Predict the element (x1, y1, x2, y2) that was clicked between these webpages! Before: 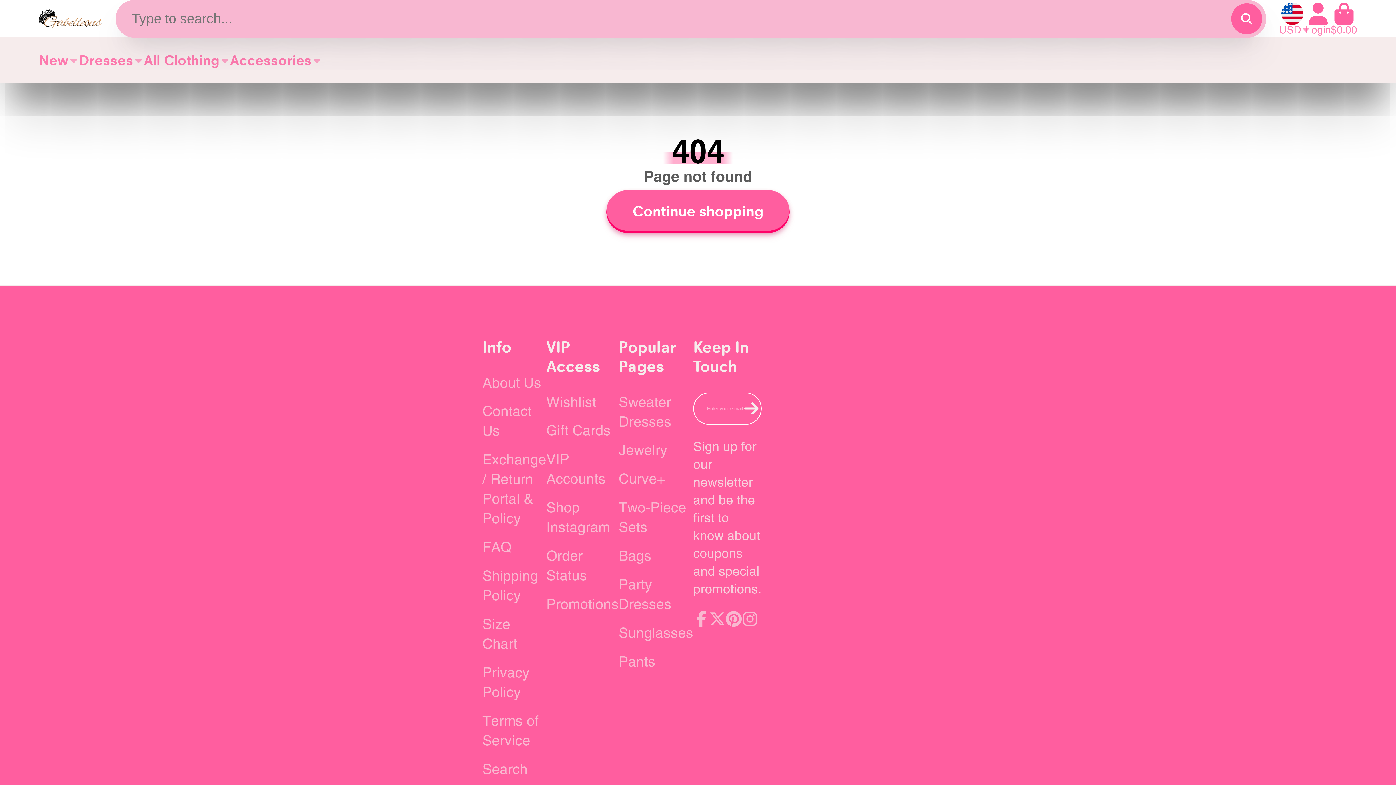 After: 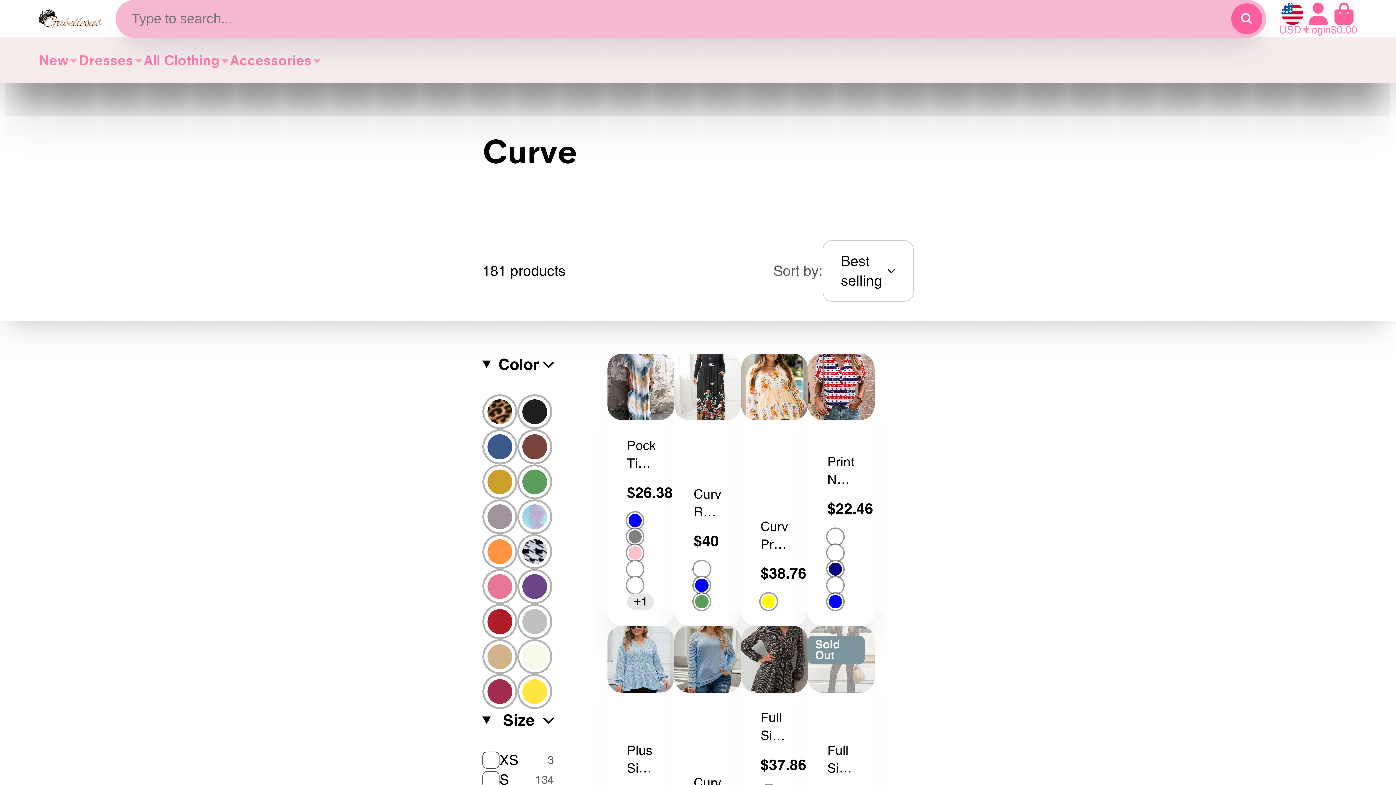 Action: bbox: (618, 469, 693, 489) label: Curve+